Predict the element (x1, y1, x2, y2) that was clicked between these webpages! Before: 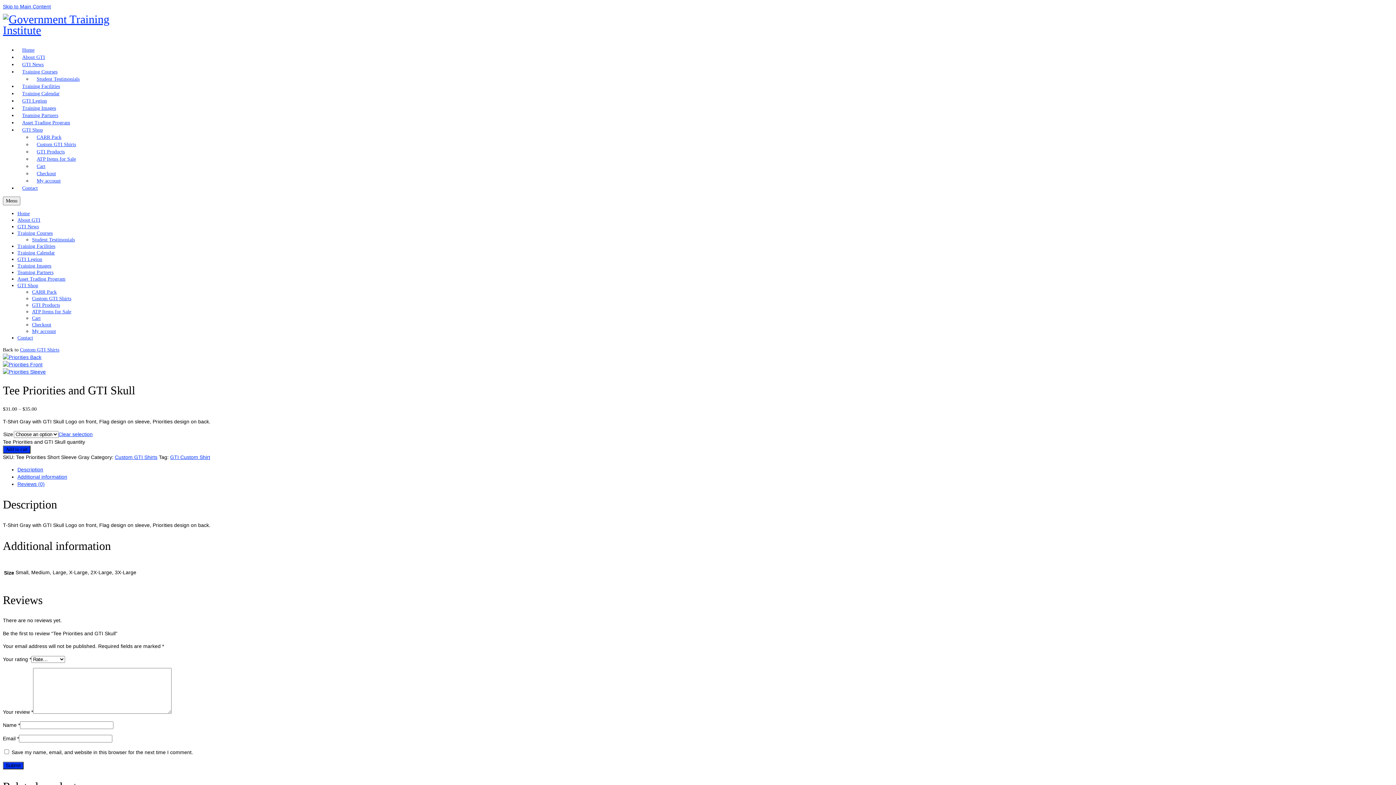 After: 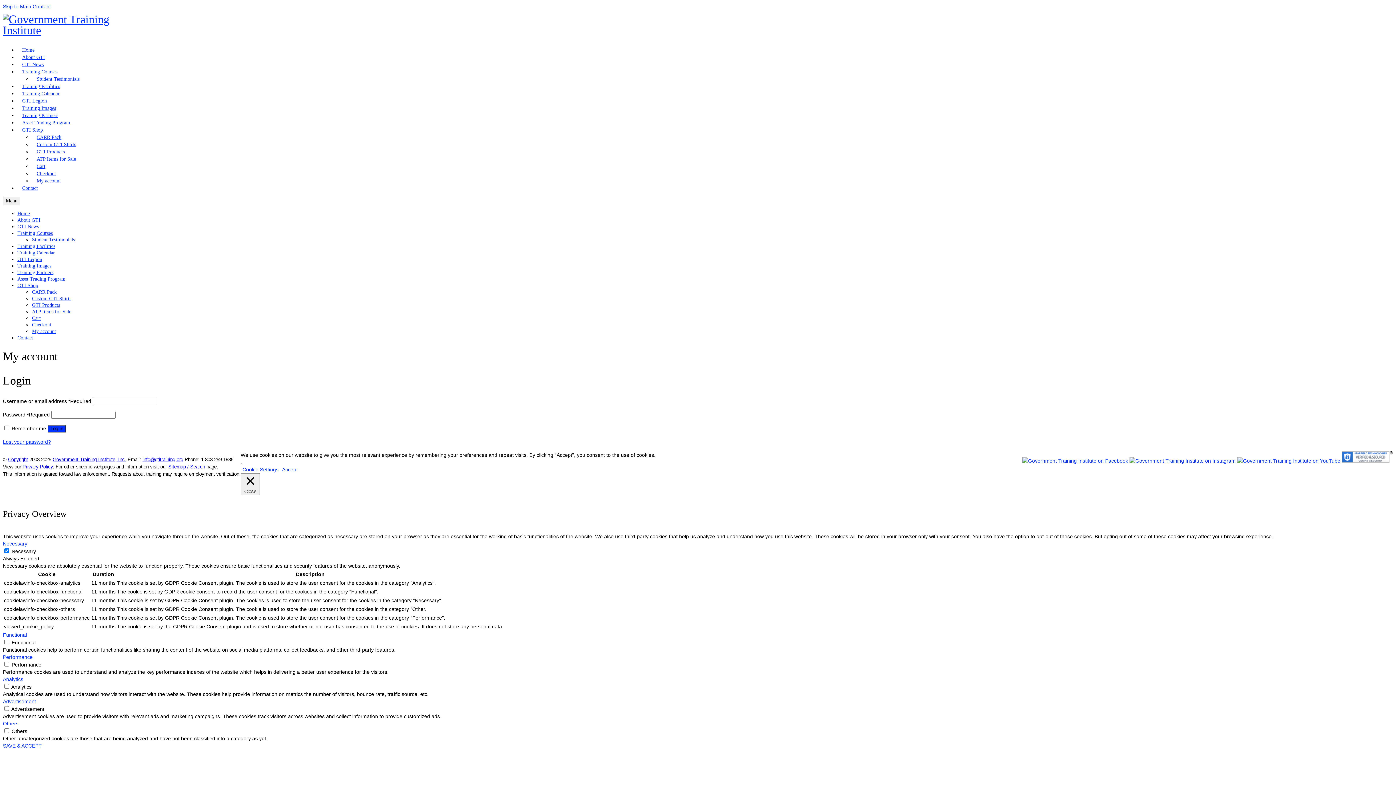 Action: bbox: (32, 174, 65, 187) label: My account